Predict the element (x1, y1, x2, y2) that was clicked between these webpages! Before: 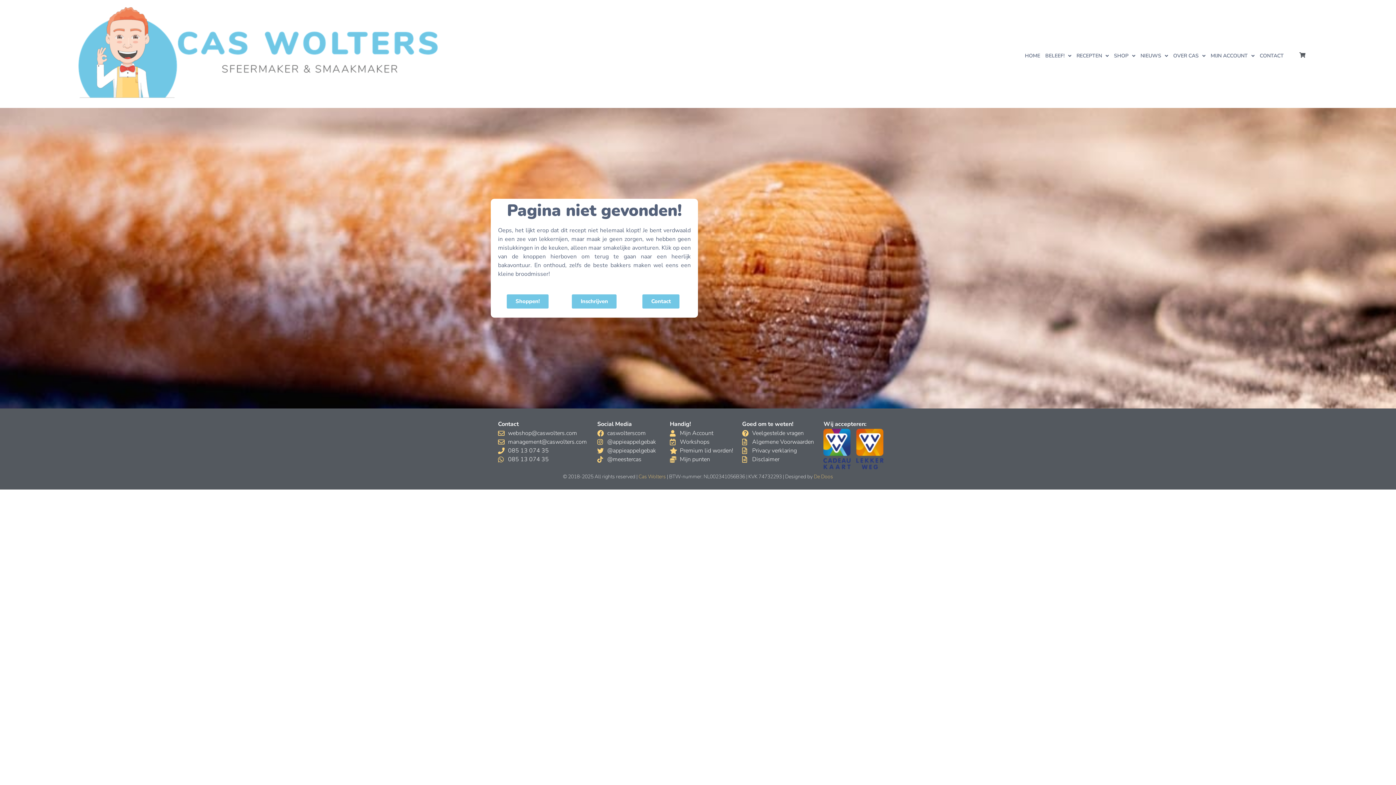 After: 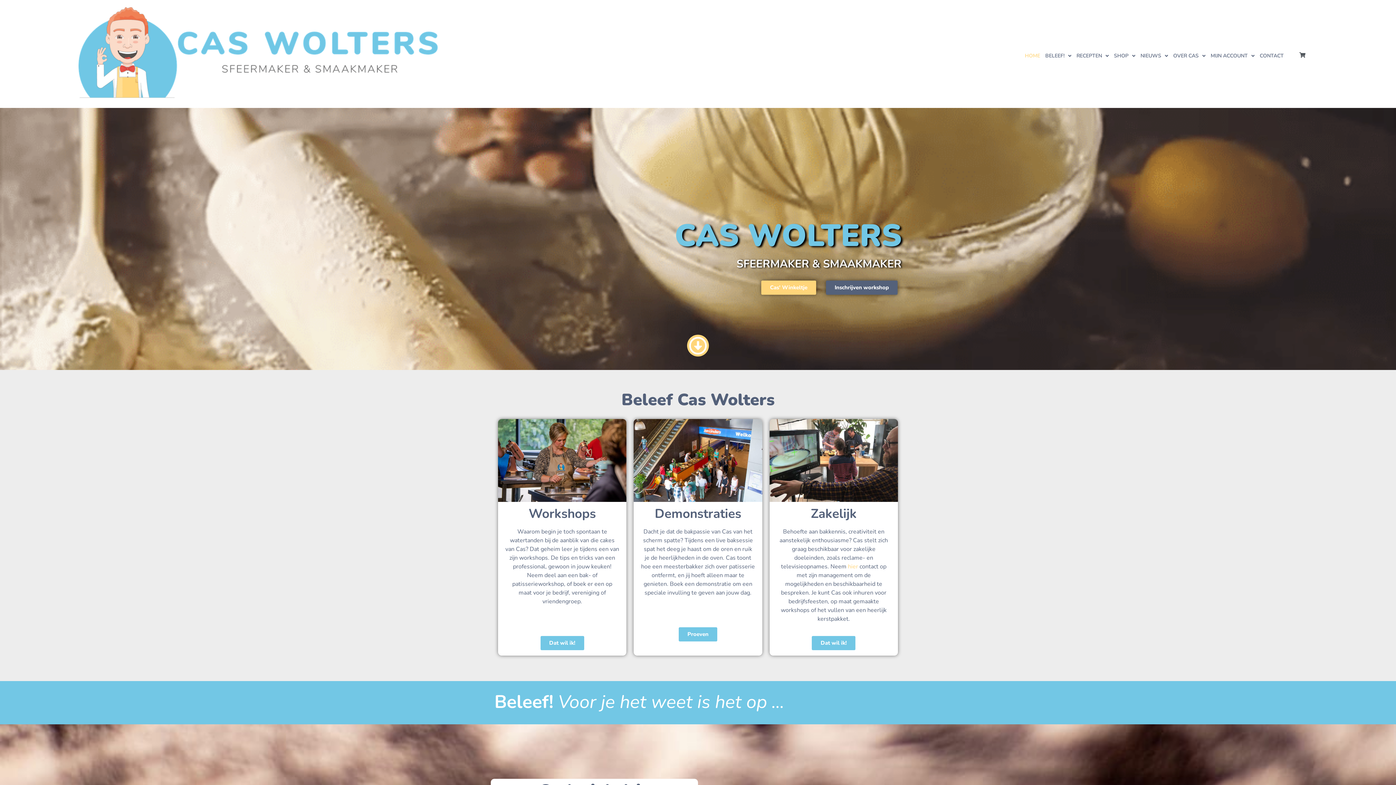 Action: bbox: (1022, 47, 1042, 64) label: HOME